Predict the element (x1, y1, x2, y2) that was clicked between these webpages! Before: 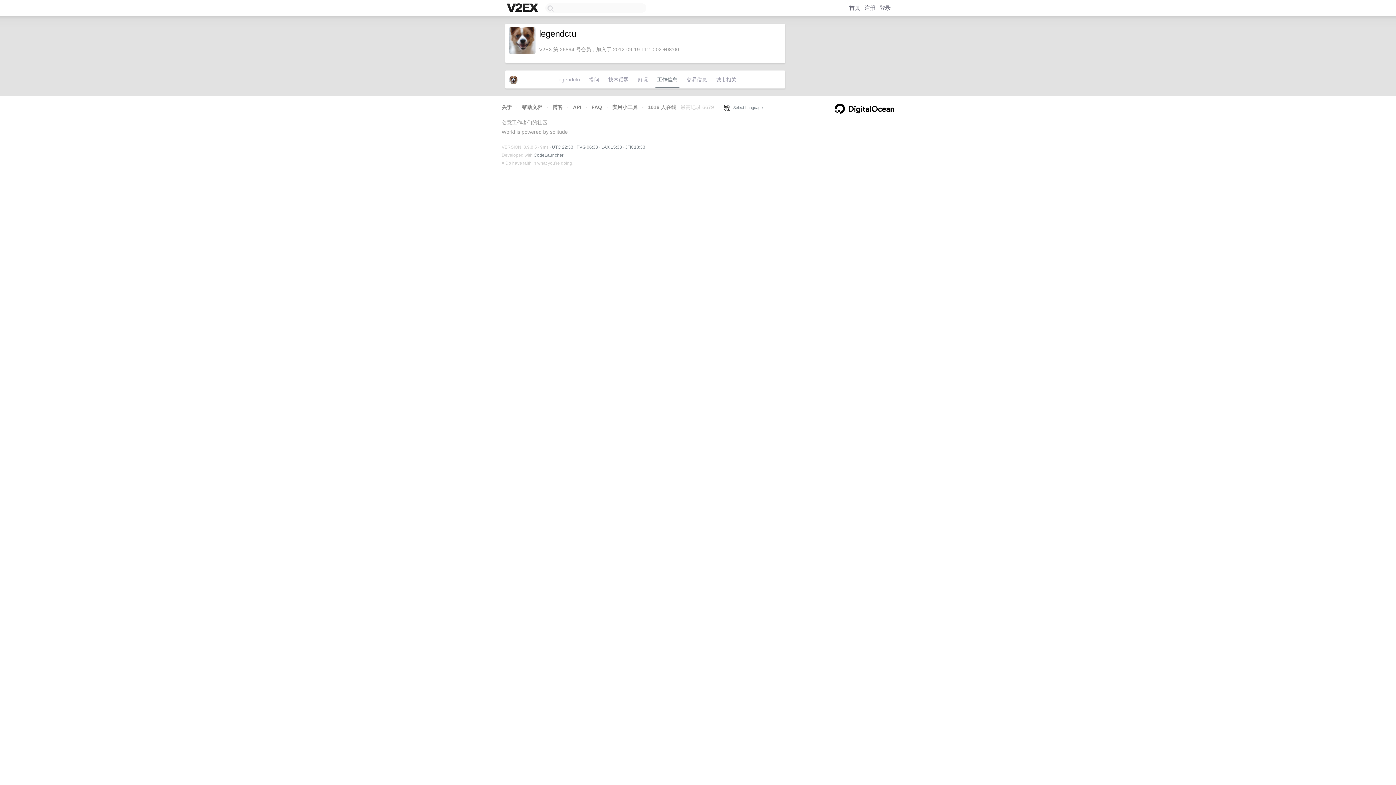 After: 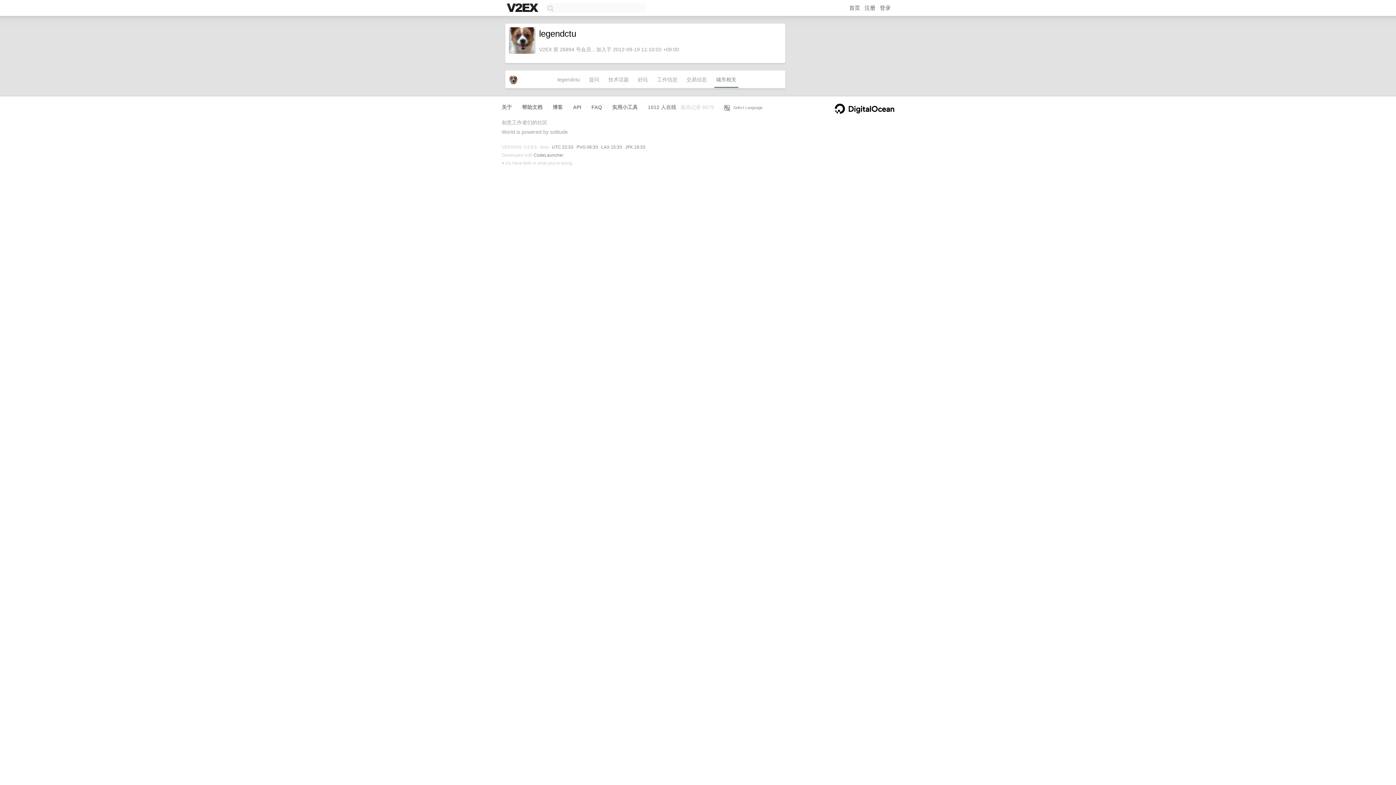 Action: label: 城市相关 bbox: (714, 74, 738, 88)